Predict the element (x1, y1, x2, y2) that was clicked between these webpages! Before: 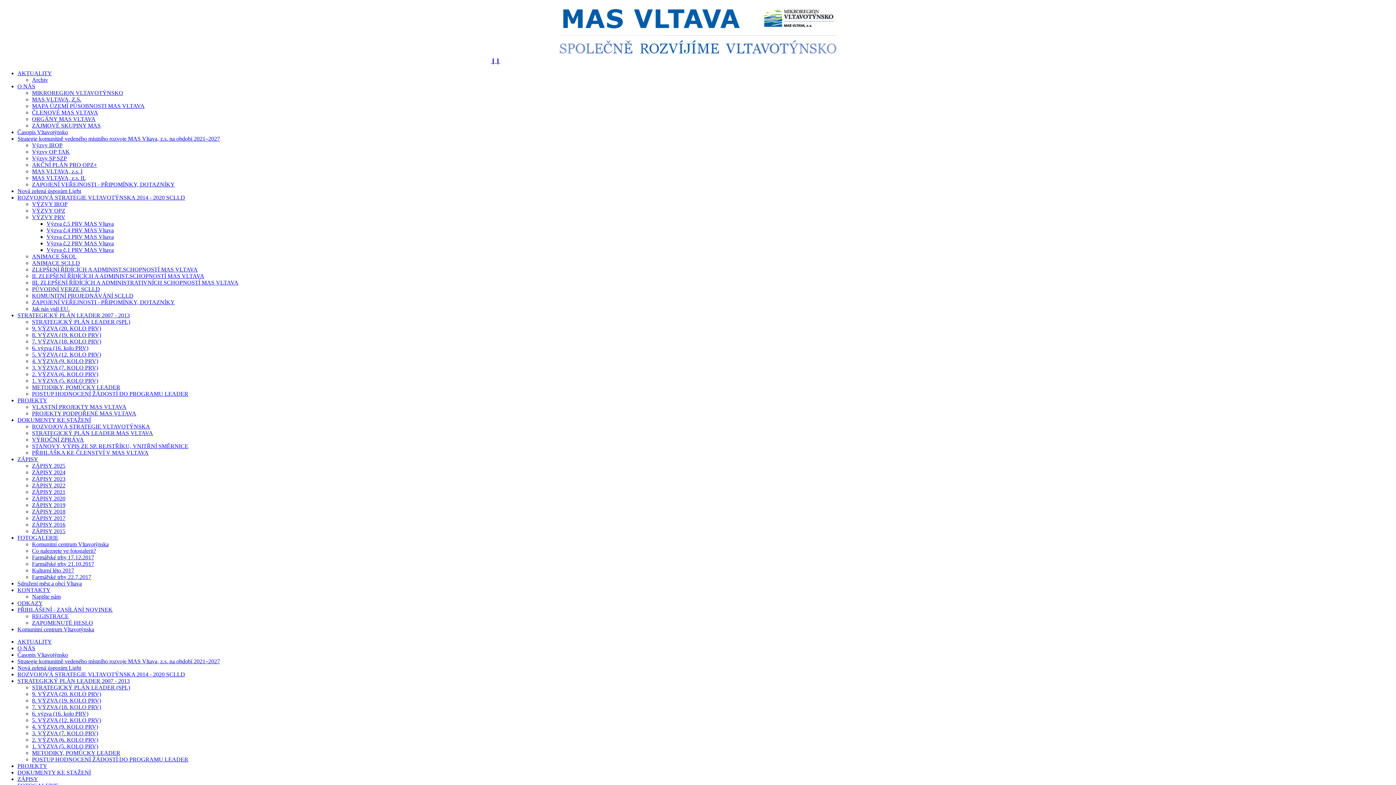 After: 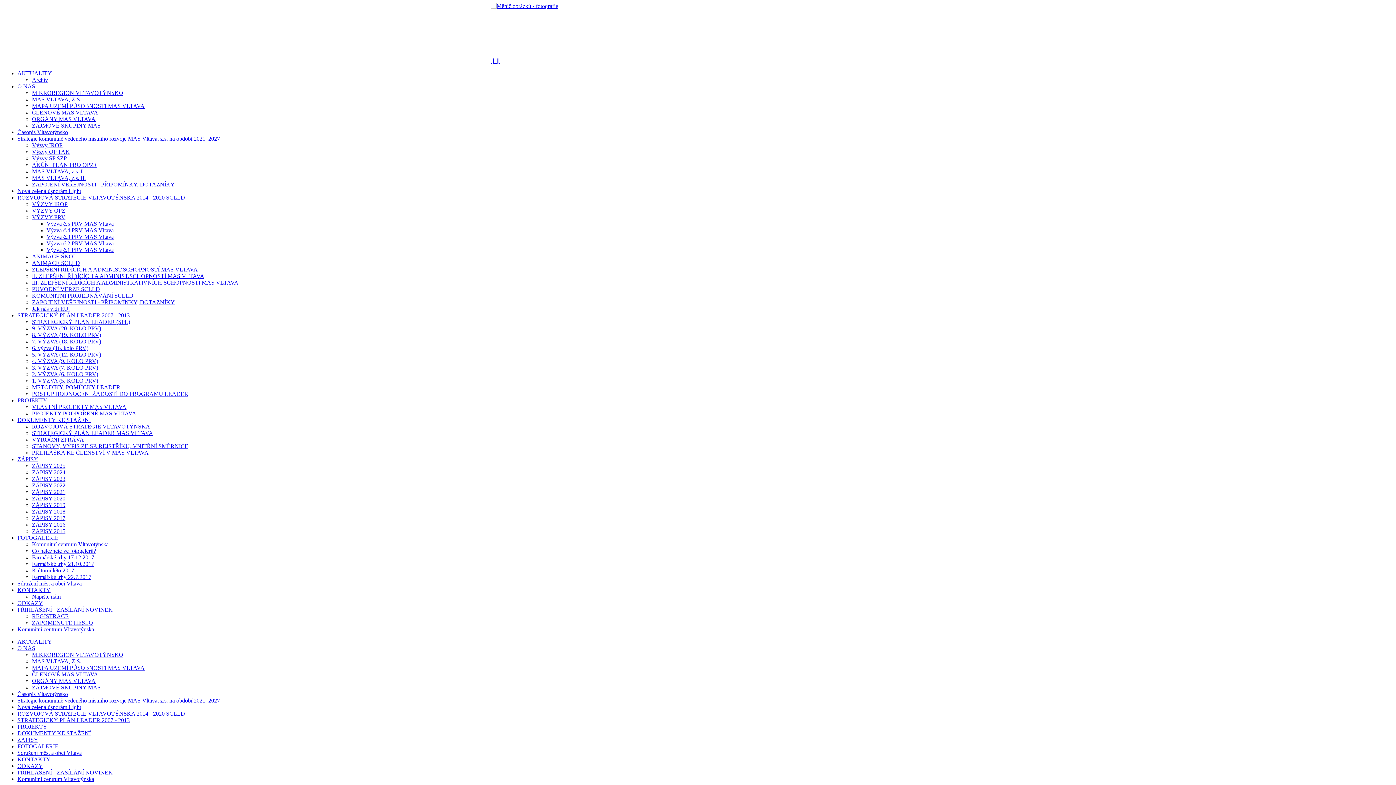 Action: bbox: (32, 109, 98, 115) label: ČLENOVÉ MAS VLTAVA